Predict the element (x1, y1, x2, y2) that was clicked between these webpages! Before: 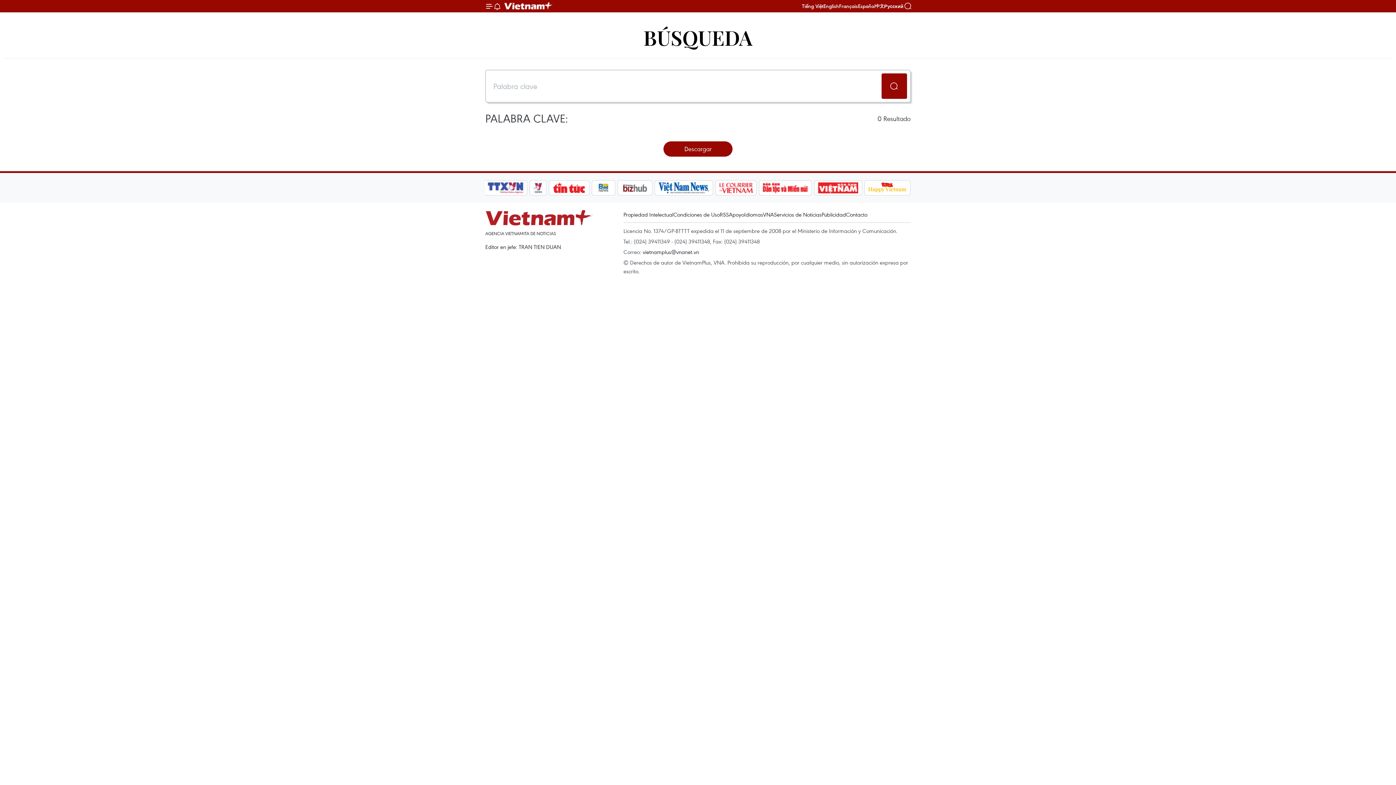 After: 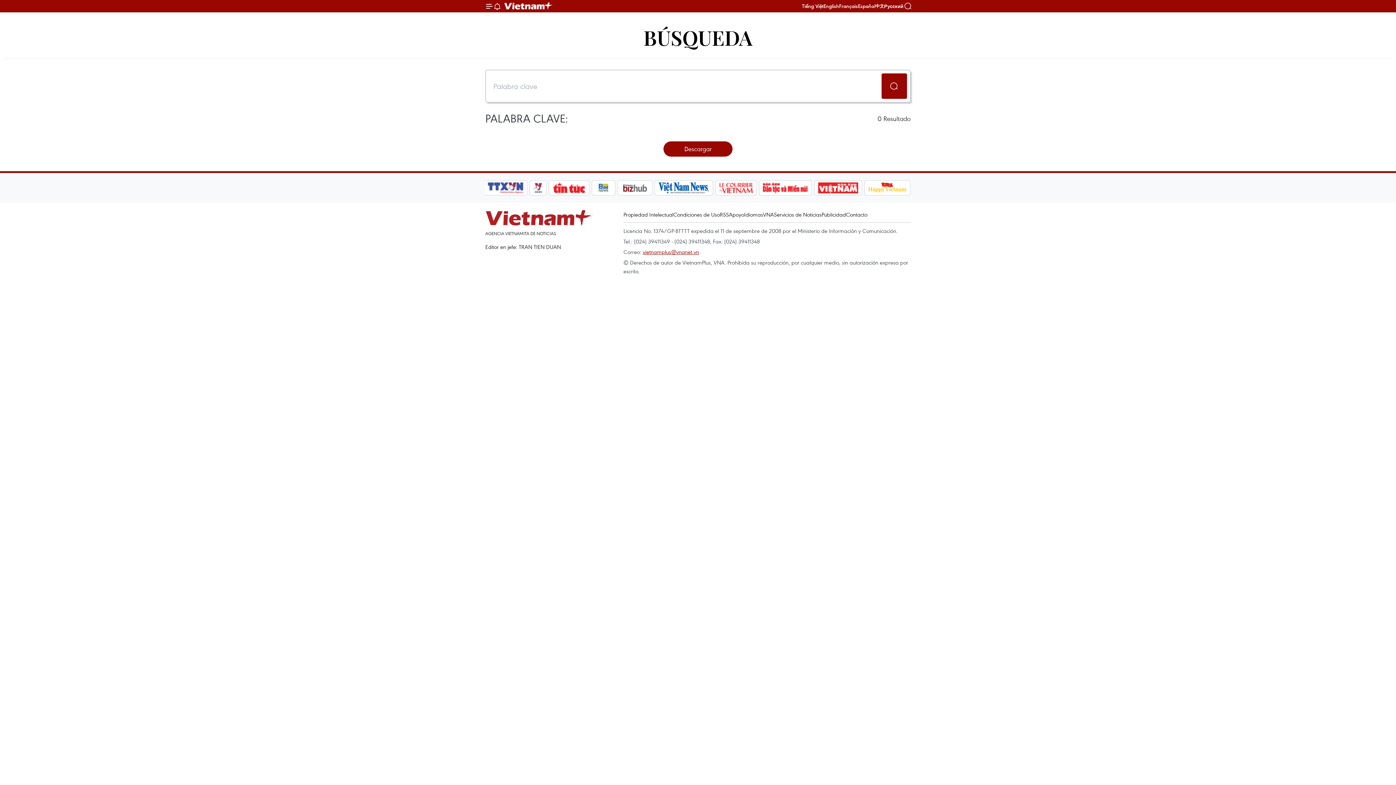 Action: label: vietnamplus@vnanet.vn bbox: (642, 248, 699, 255)